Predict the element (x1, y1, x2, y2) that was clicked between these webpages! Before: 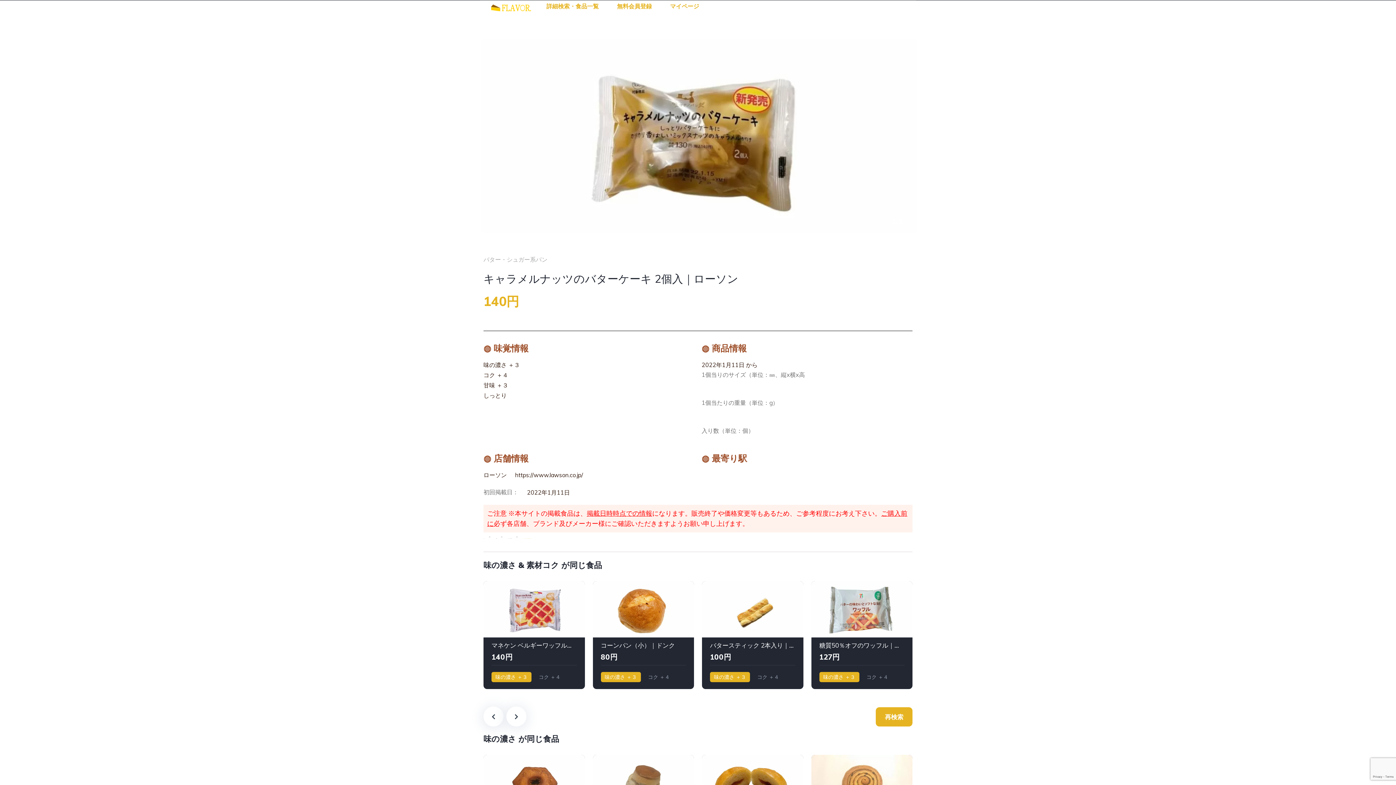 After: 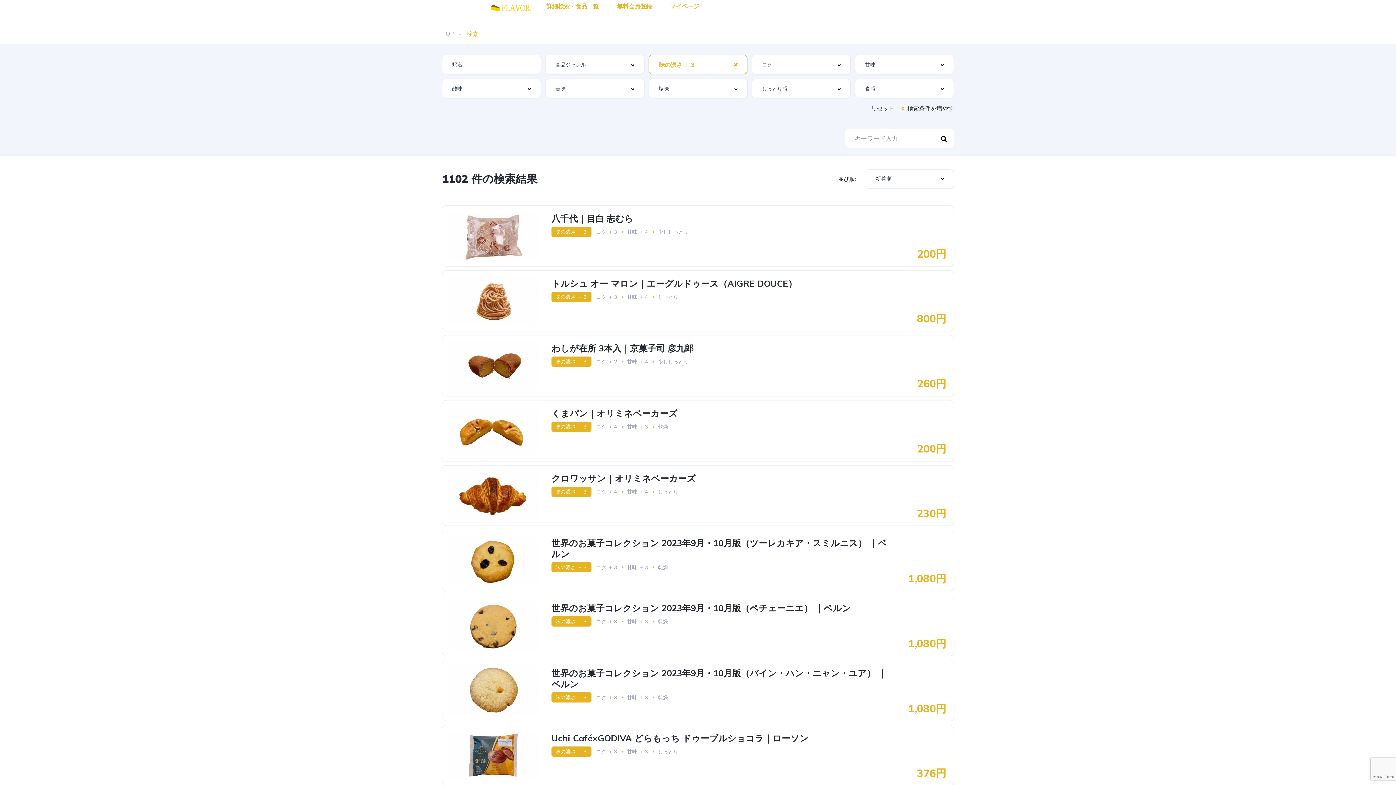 Action: label: 味の濃さ ＋３ bbox: (483, 360, 528, 370)